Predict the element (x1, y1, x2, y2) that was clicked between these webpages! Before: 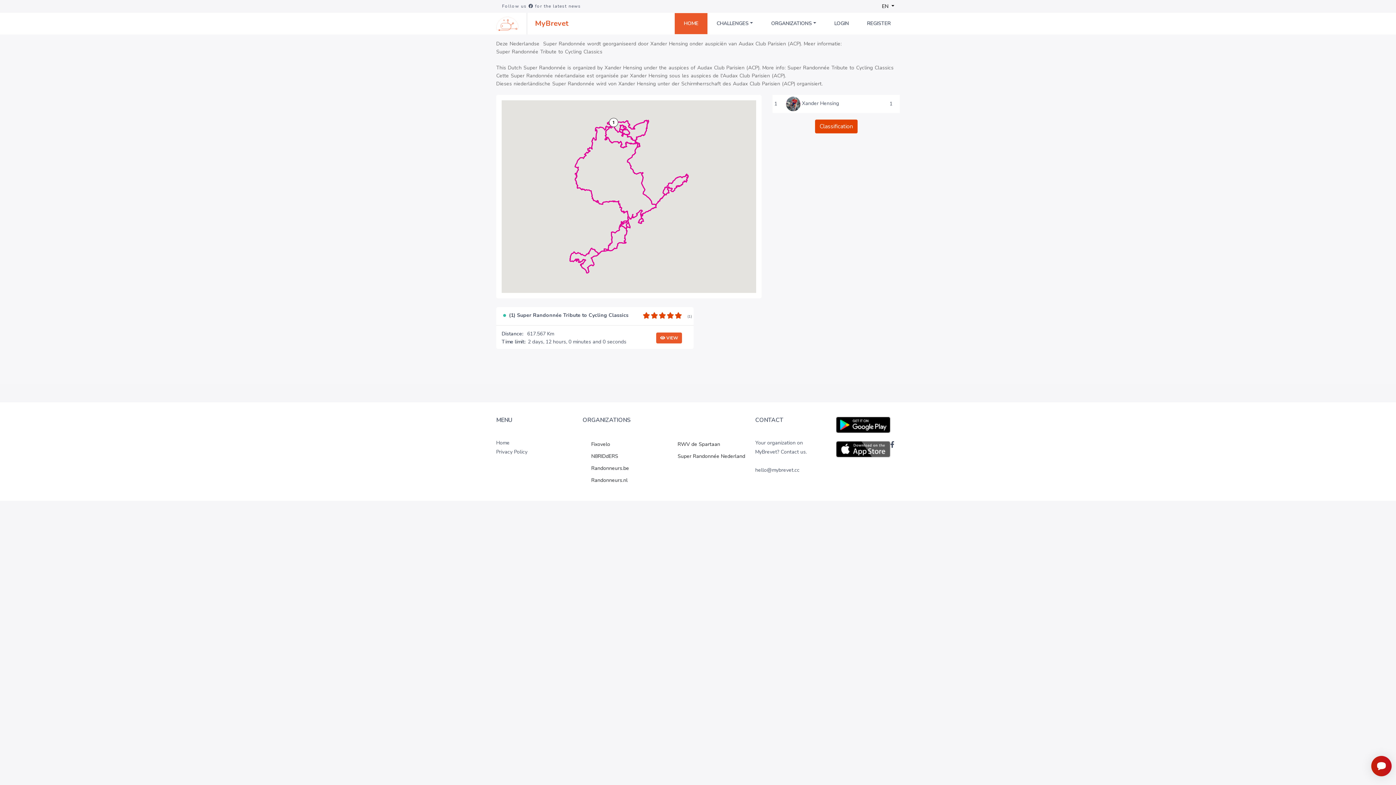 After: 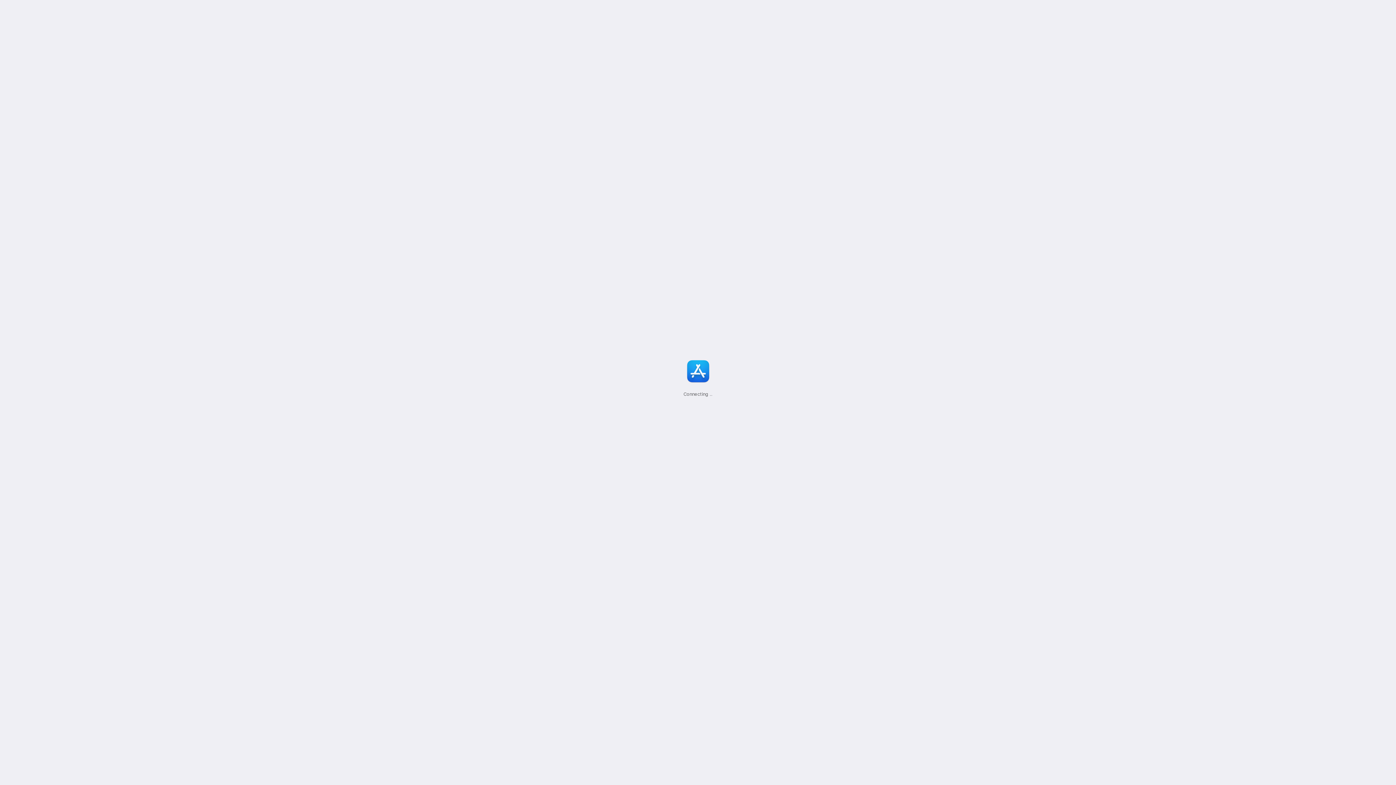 Action: bbox: (836, 441, 890, 457)